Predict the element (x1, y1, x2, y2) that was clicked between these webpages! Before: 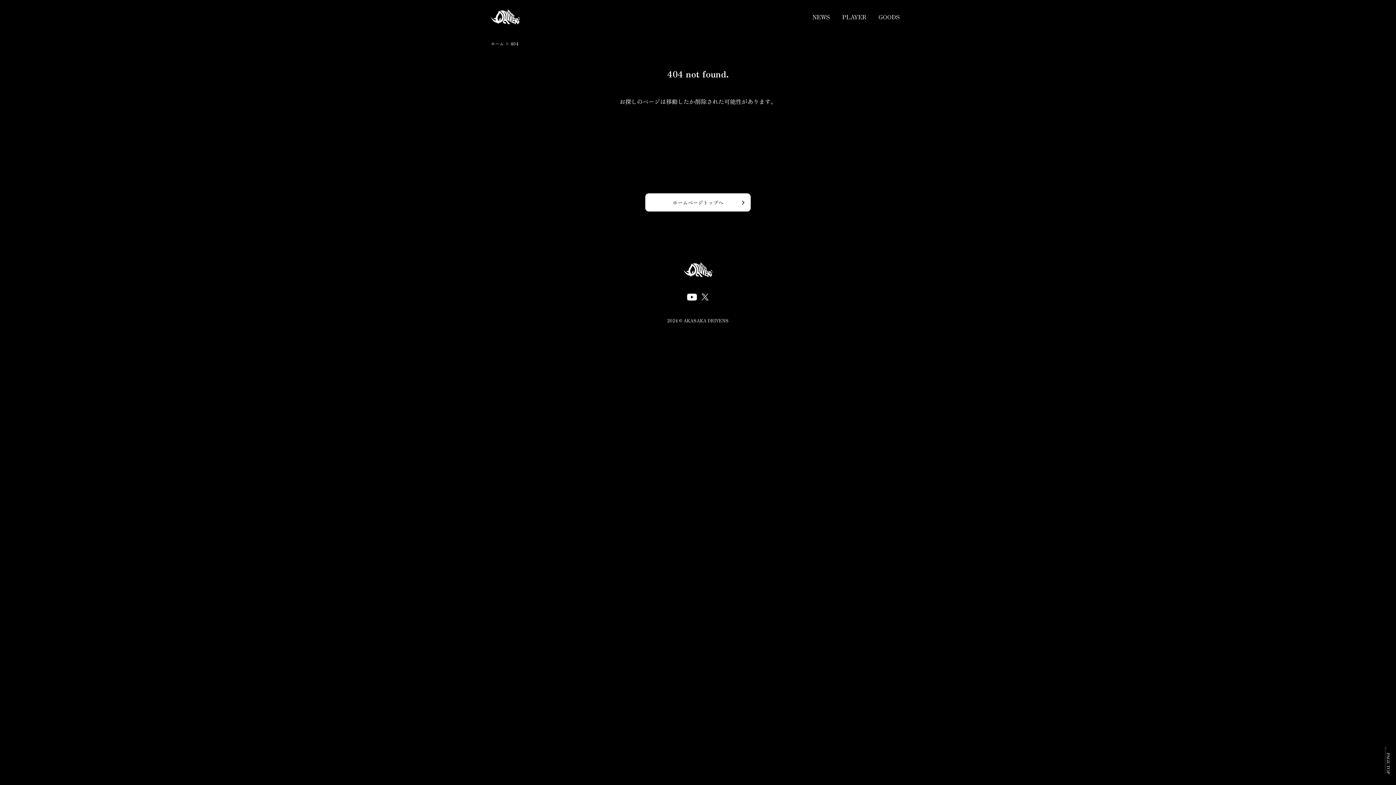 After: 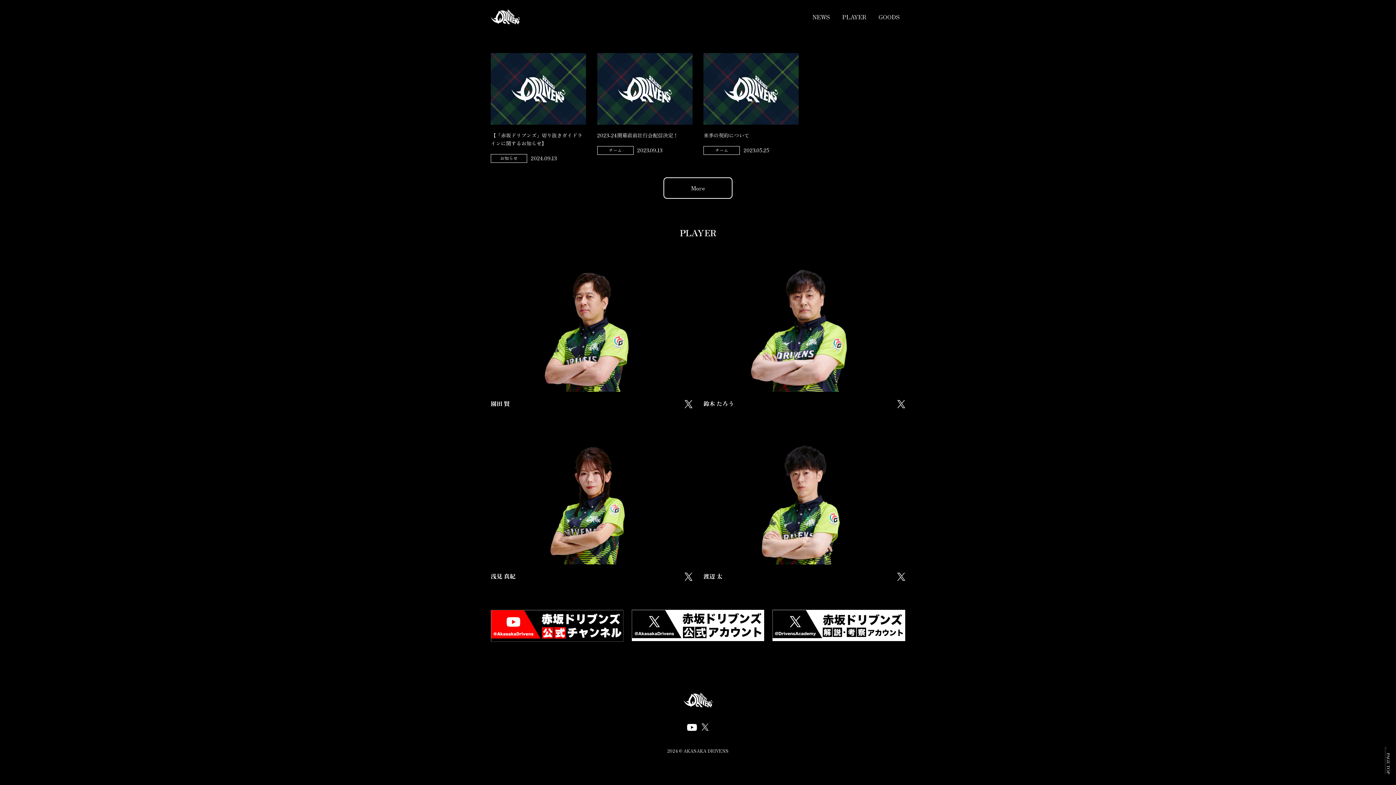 Action: bbox: (837, 12, 872, 21) label: PLAYER